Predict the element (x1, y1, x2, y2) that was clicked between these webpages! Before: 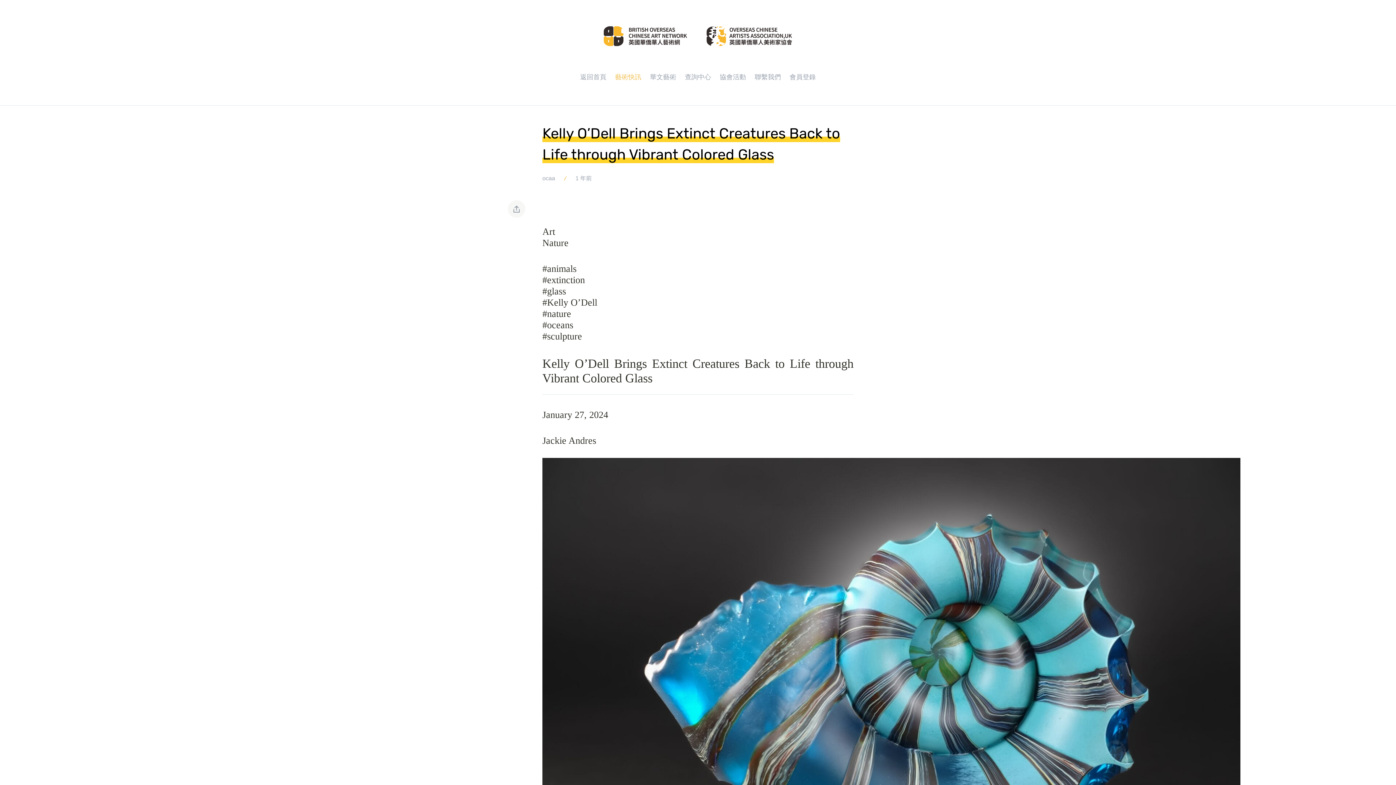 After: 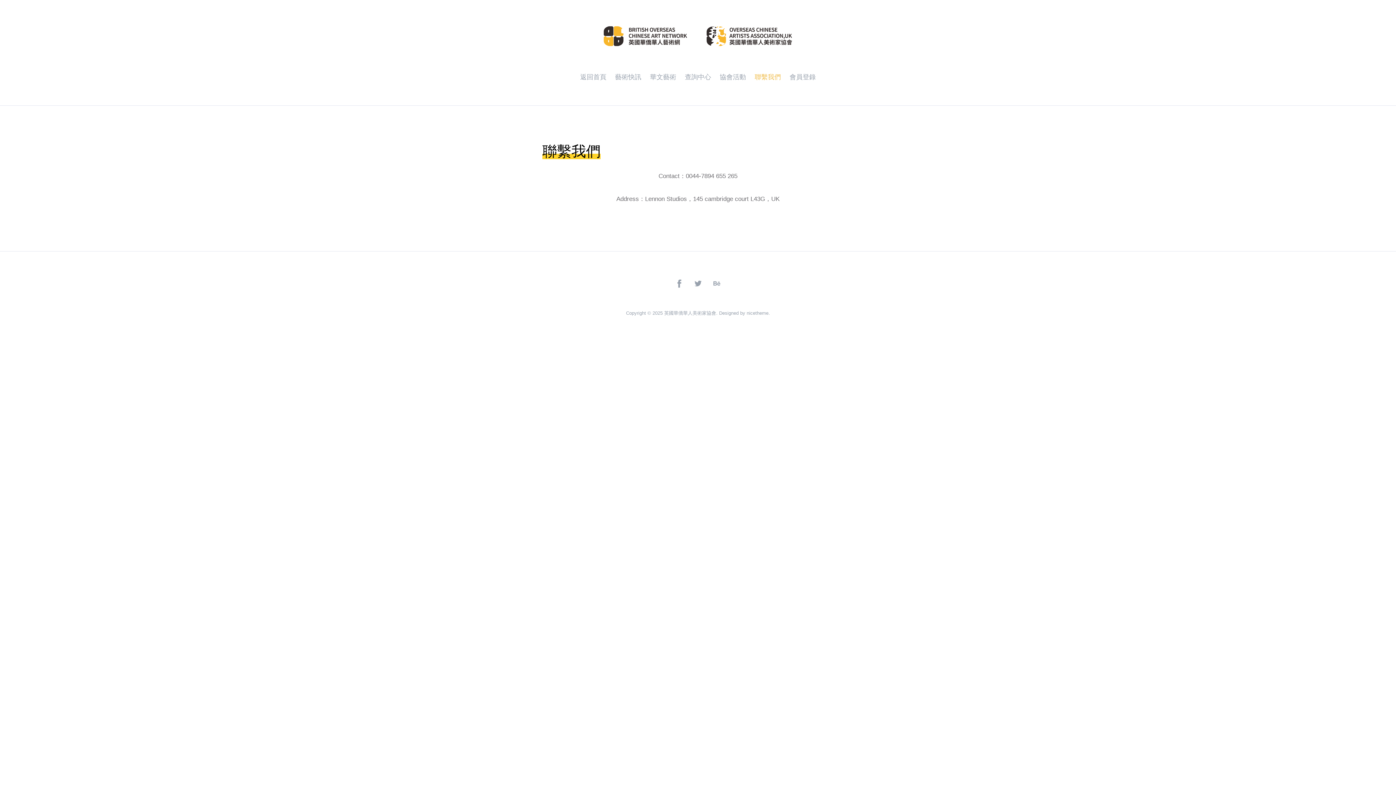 Action: bbox: (754, 66, 781, 87) label: 聯繫我們